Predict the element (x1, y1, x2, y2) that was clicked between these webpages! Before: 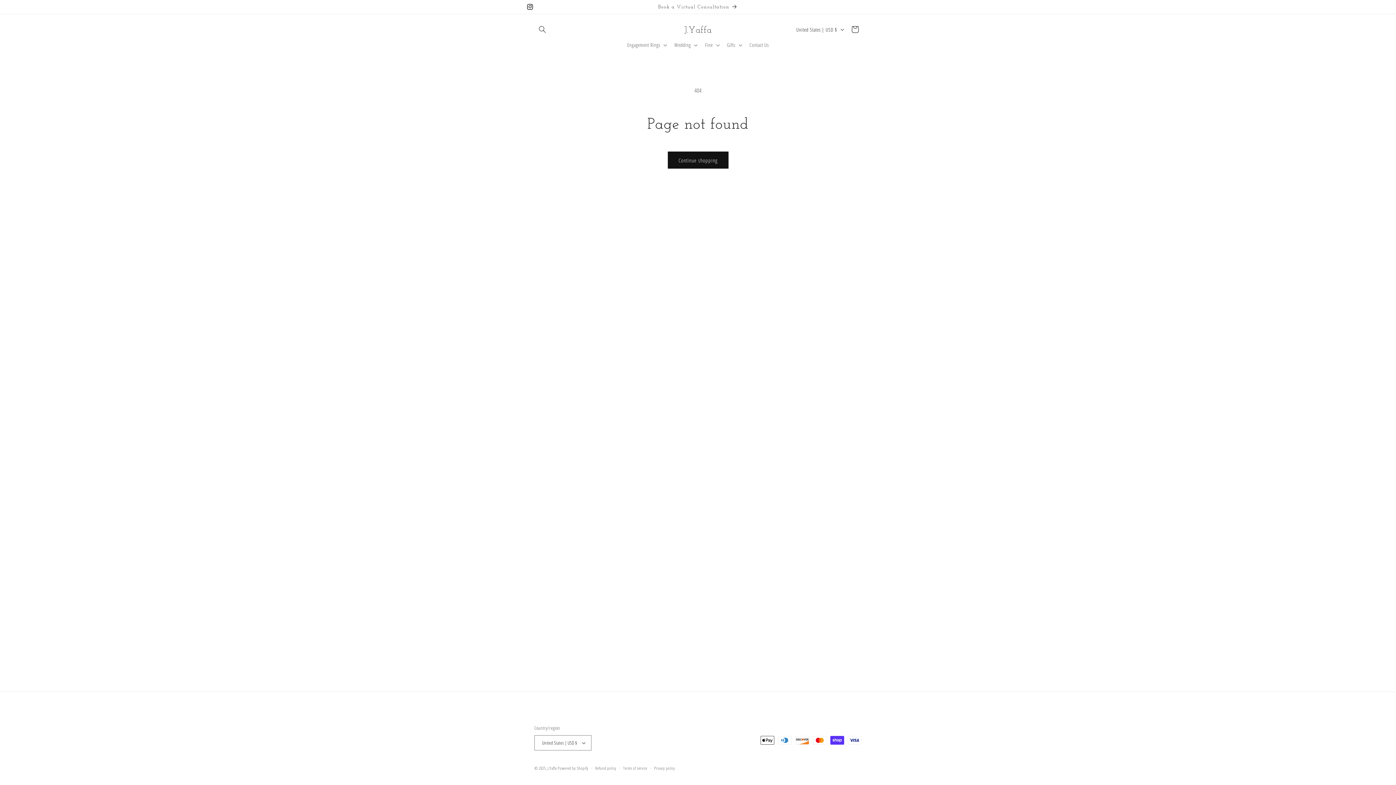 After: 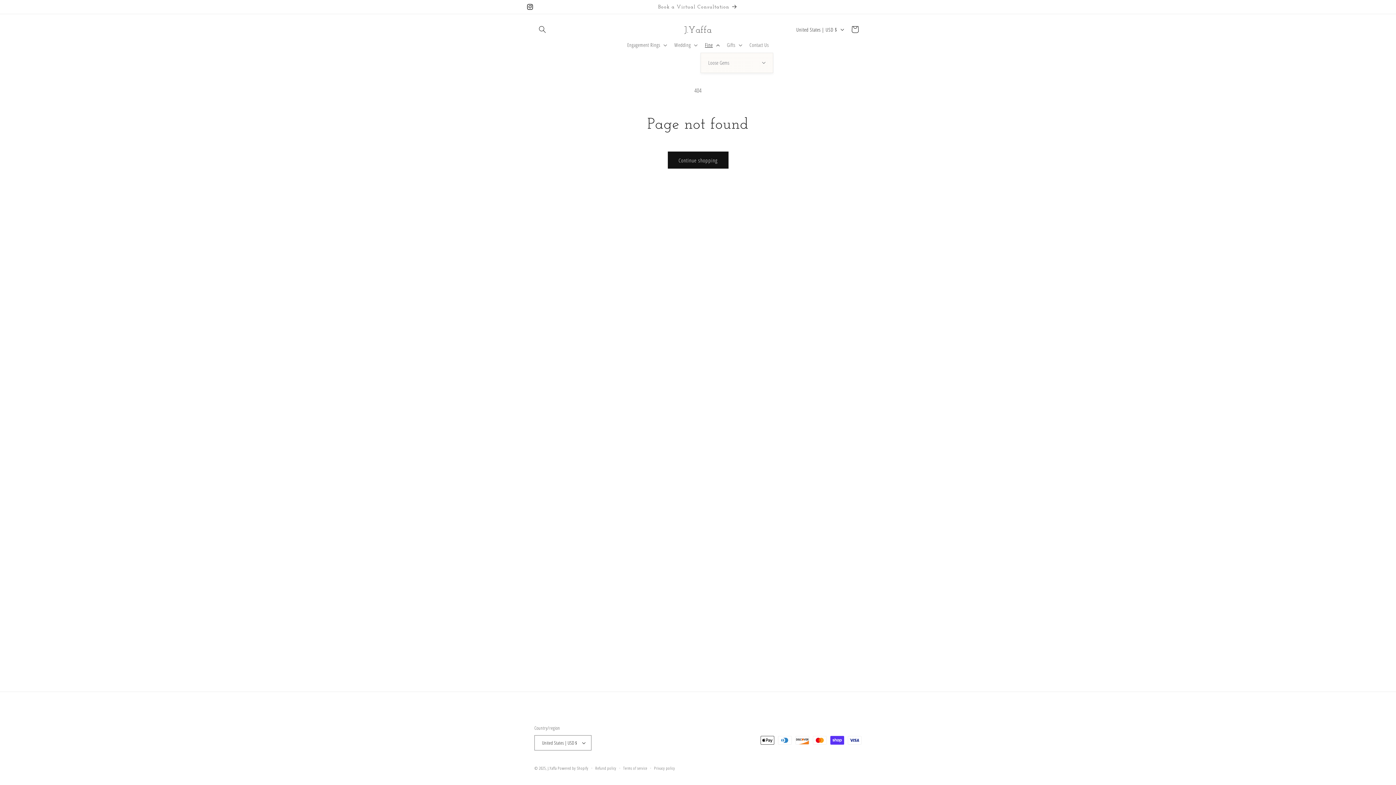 Action: bbox: (700, 37, 722, 52) label: Fine